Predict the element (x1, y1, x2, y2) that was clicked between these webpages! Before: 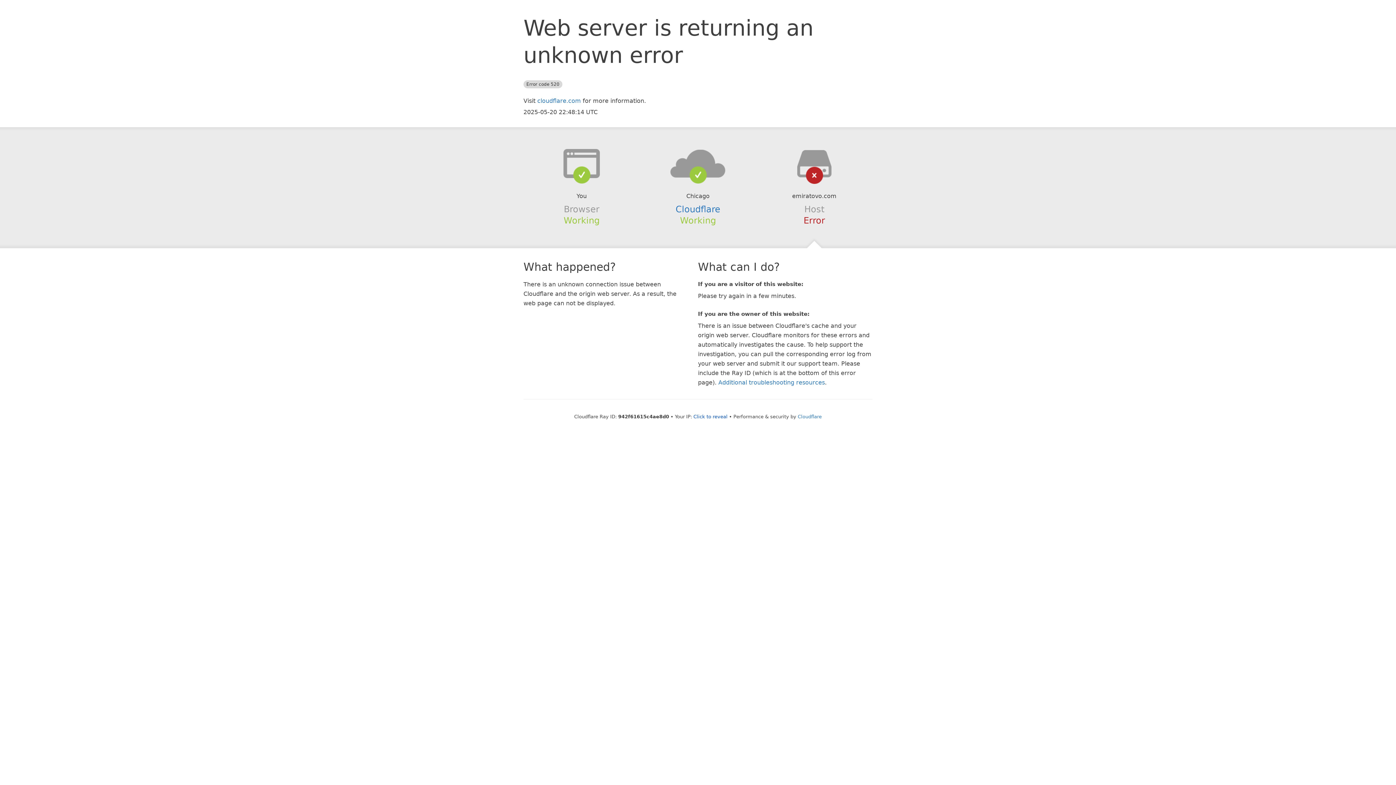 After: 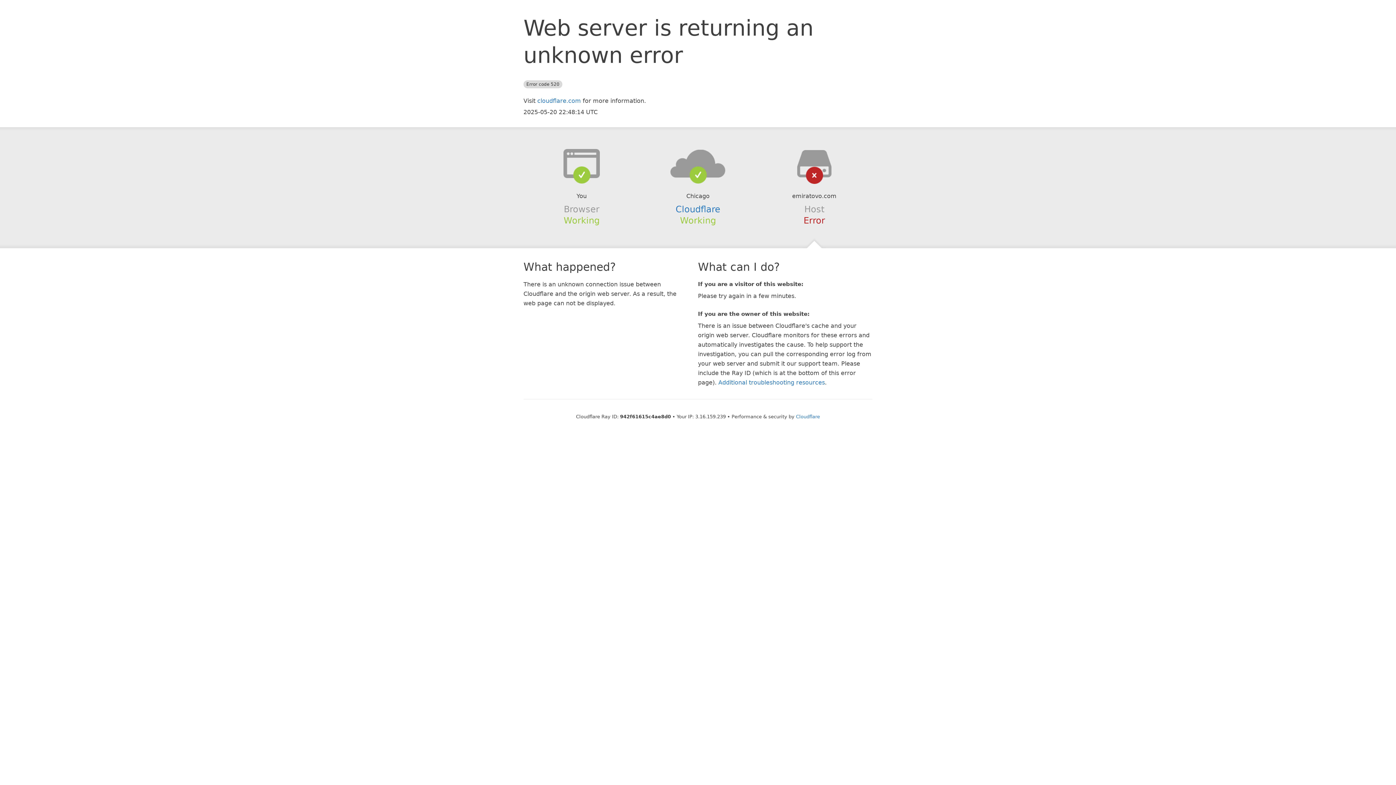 Action: bbox: (693, 414, 727, 419) label: Click to reveal